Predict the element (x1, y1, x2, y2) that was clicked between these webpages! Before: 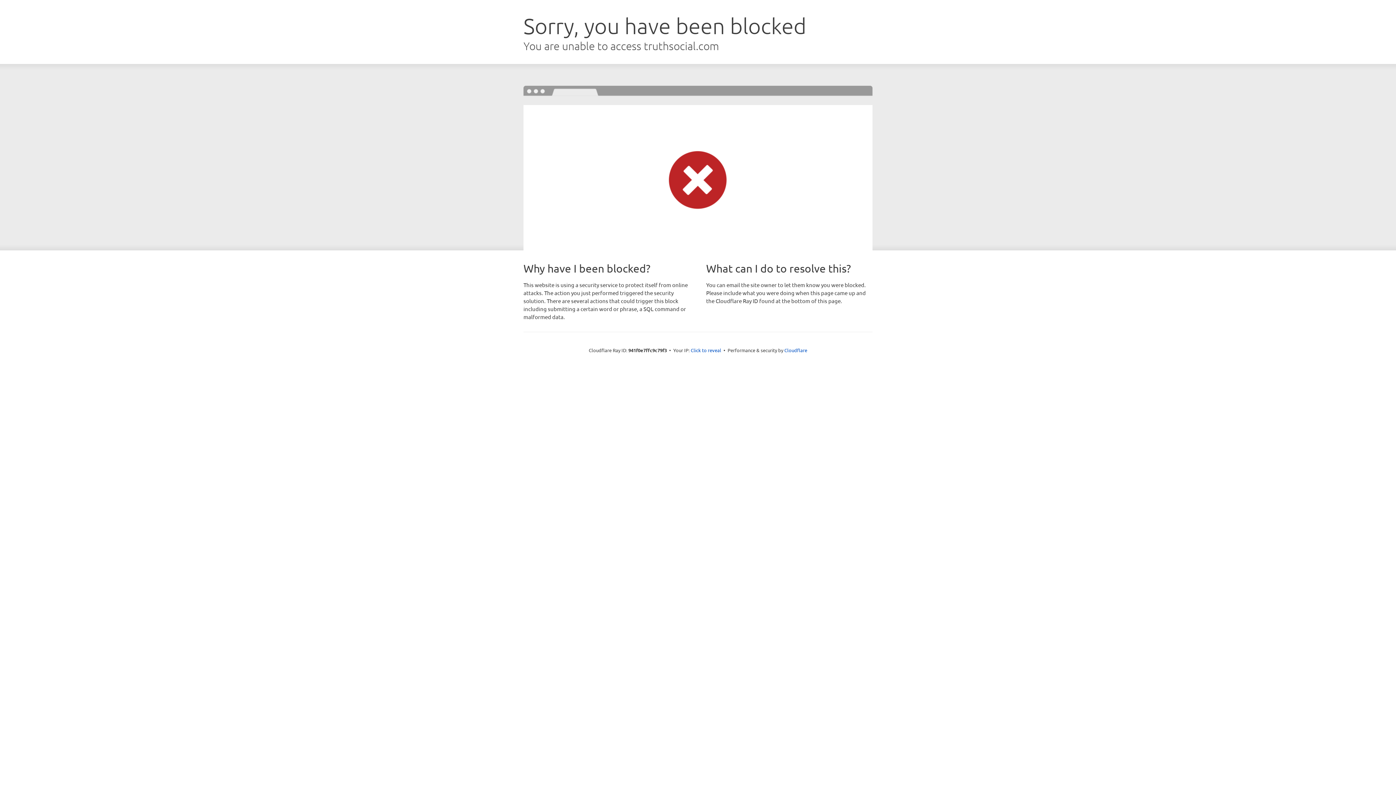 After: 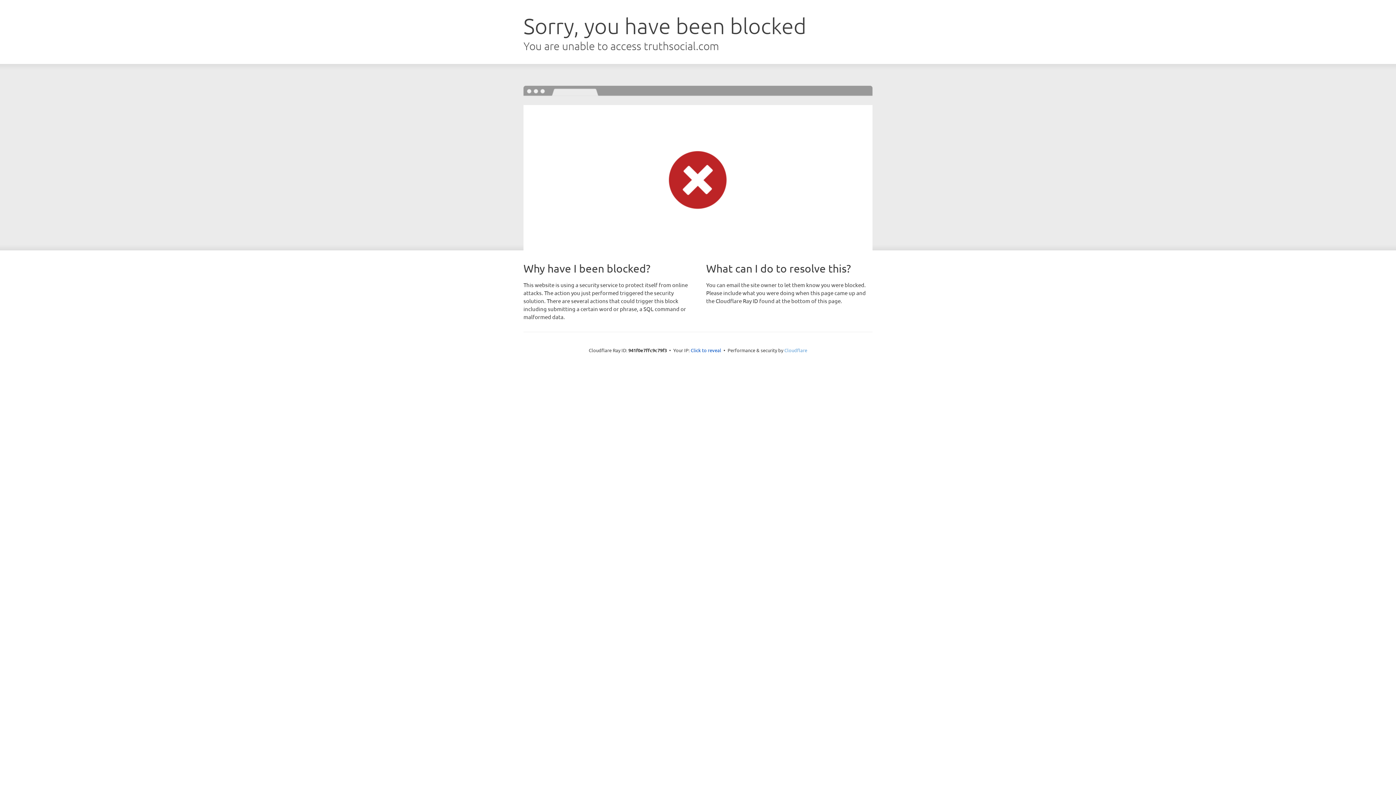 Action: label: Cloudflare bbox: (784, 347, 807, 353)